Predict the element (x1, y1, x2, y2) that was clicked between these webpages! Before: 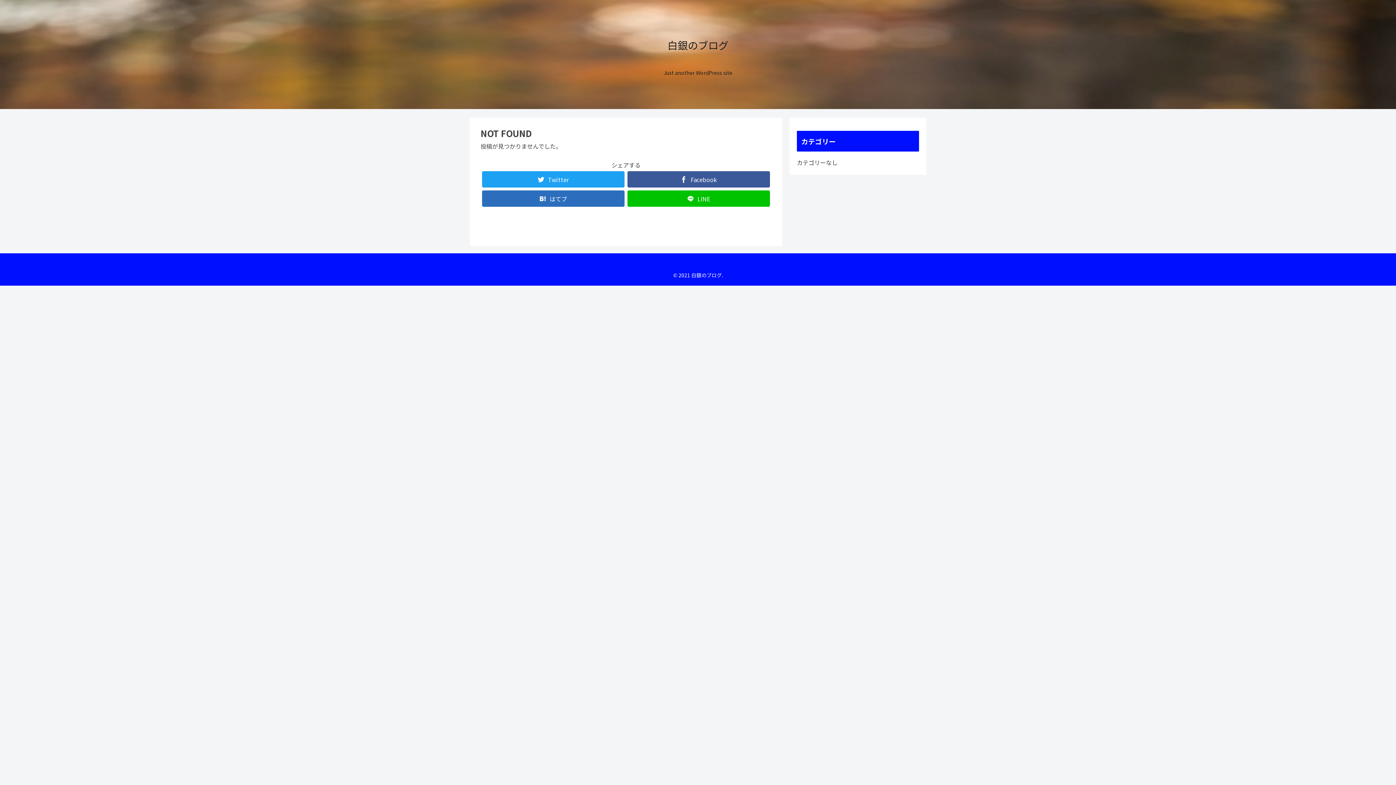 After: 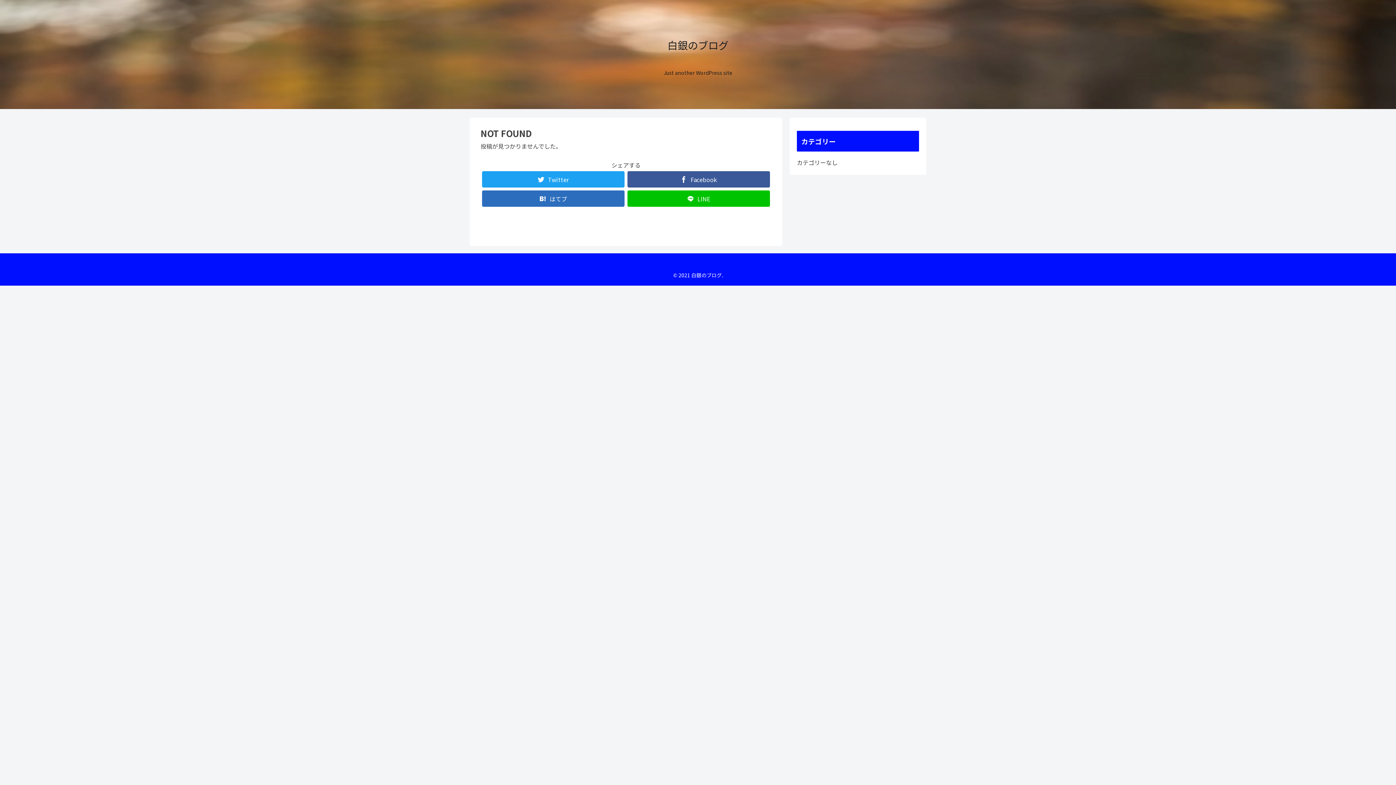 Action: label: 白銀のブログ bbox: (667, 42, 728, 51)